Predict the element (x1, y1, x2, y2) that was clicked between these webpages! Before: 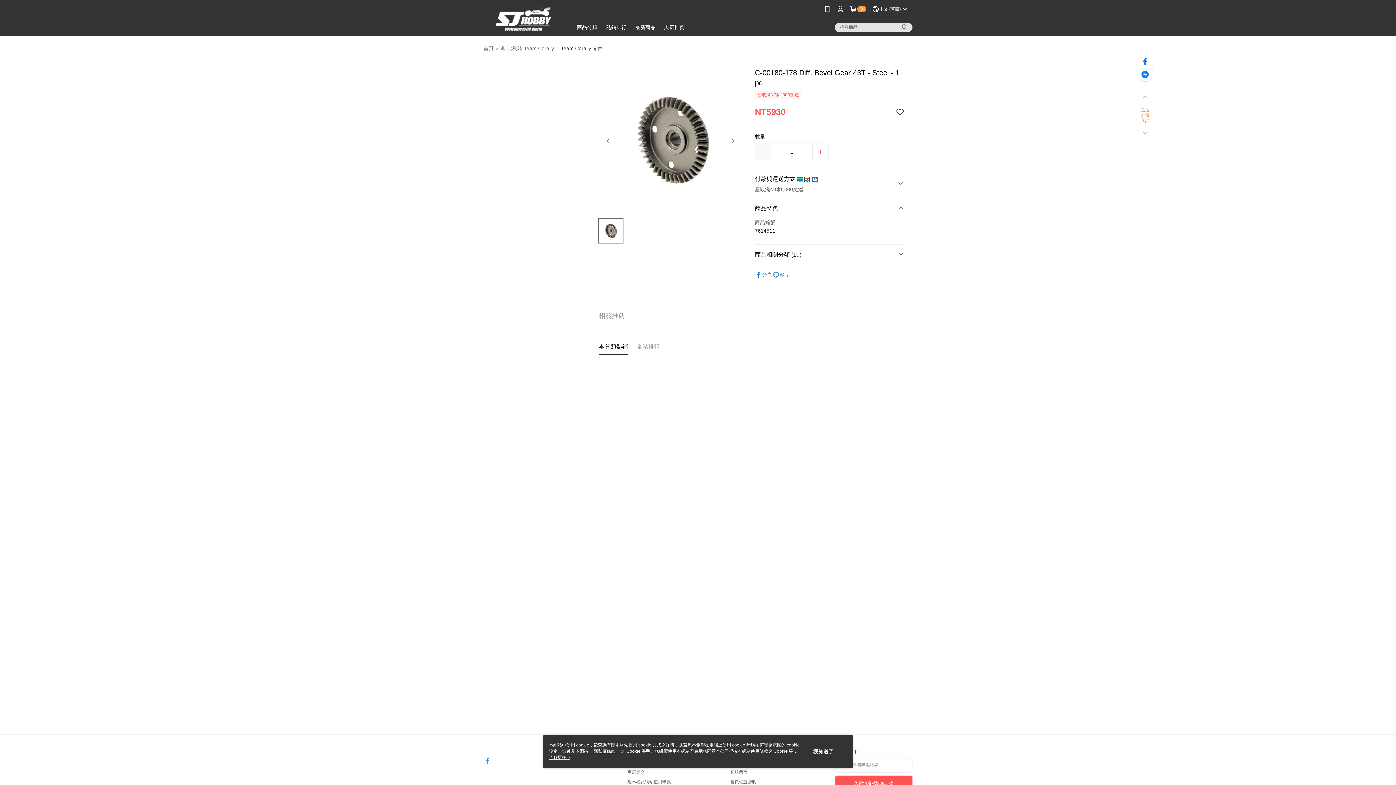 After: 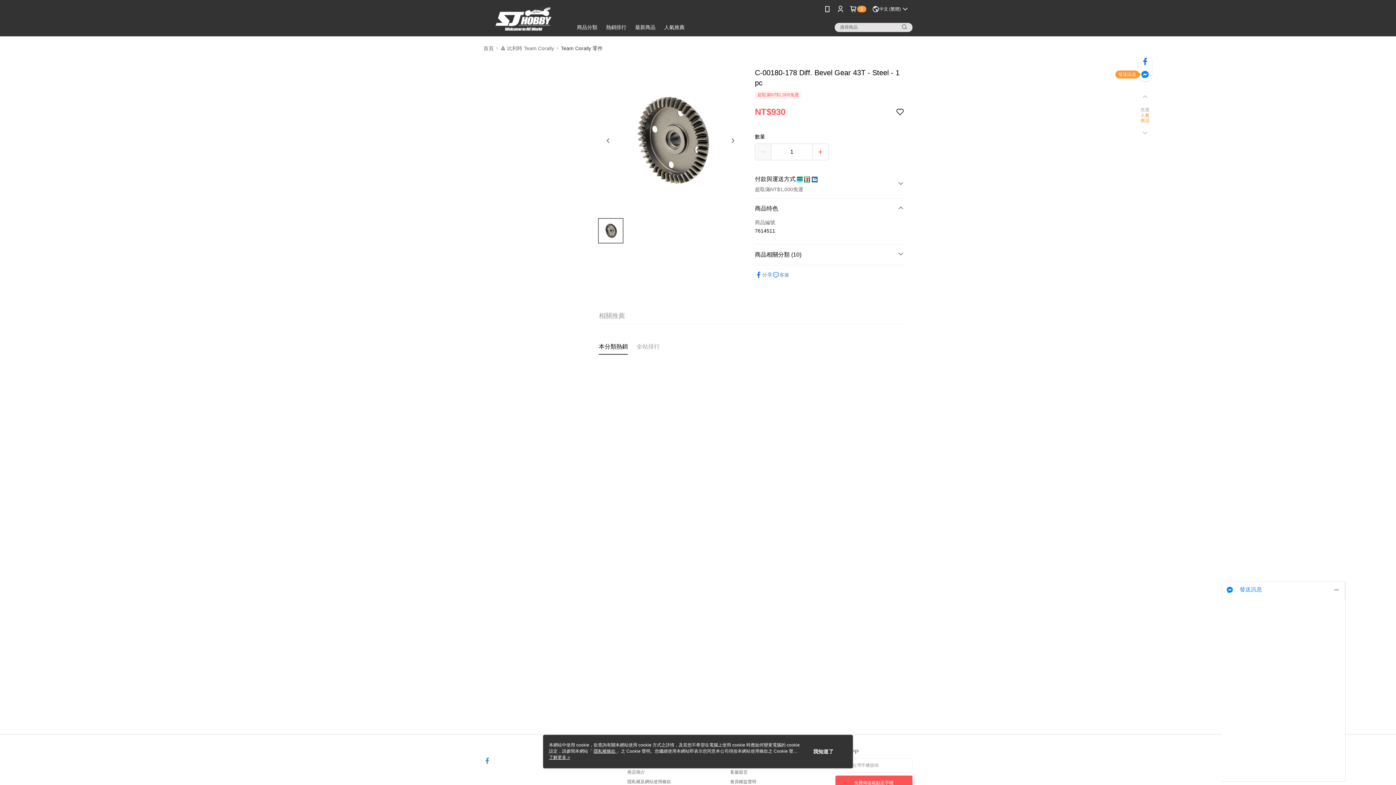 Action: bbox: (1138, 68, 1152, 81)